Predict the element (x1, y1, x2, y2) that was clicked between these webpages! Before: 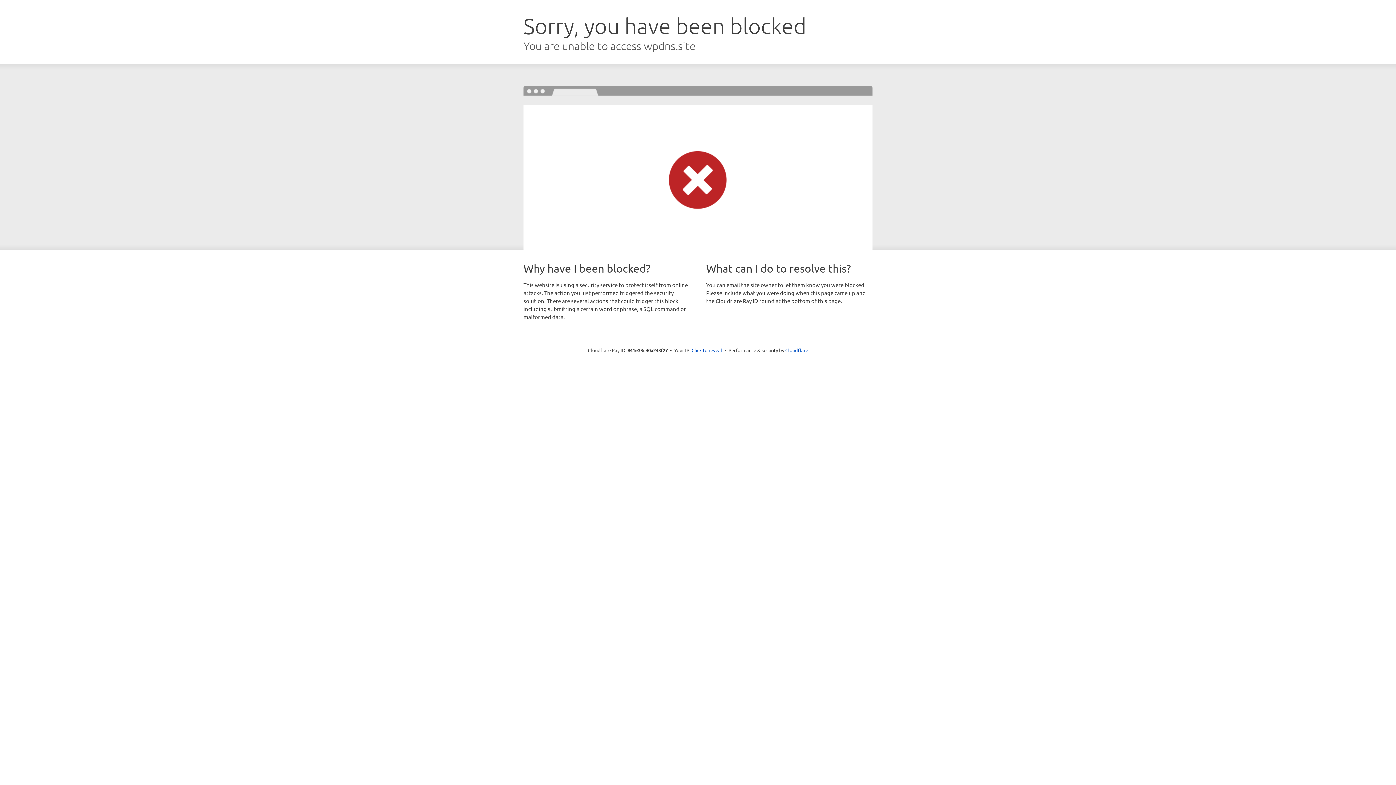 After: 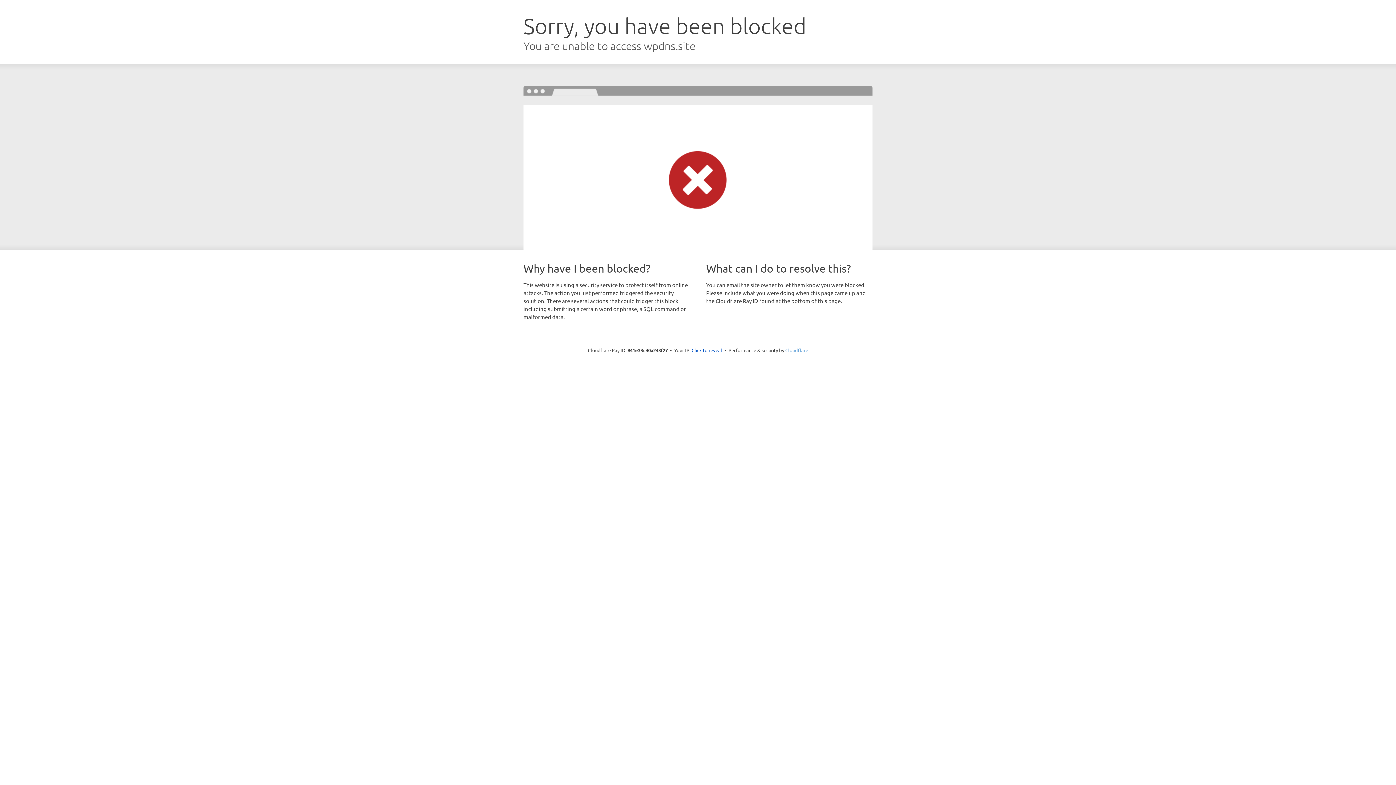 Action: bbox: (785, 347, 808, 353) label: Cloudflare